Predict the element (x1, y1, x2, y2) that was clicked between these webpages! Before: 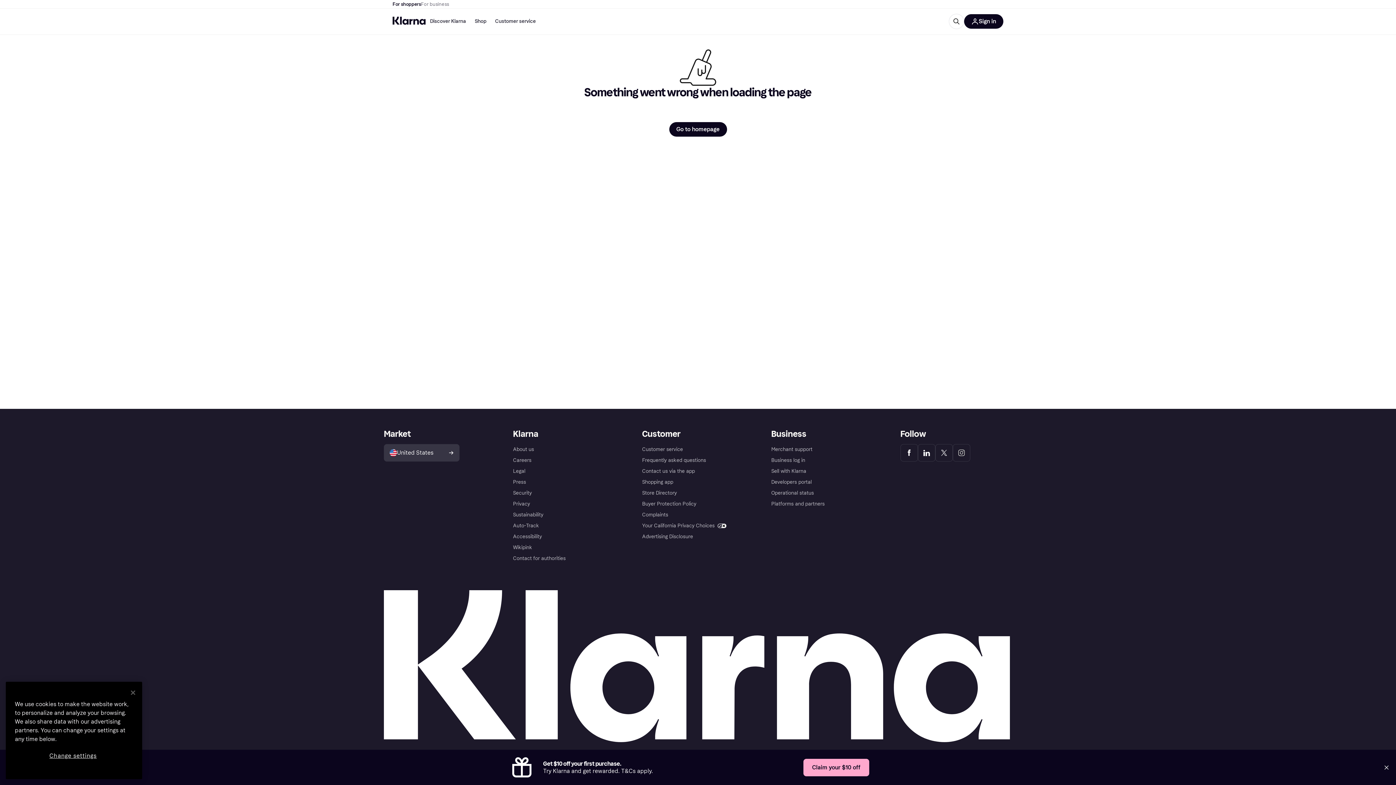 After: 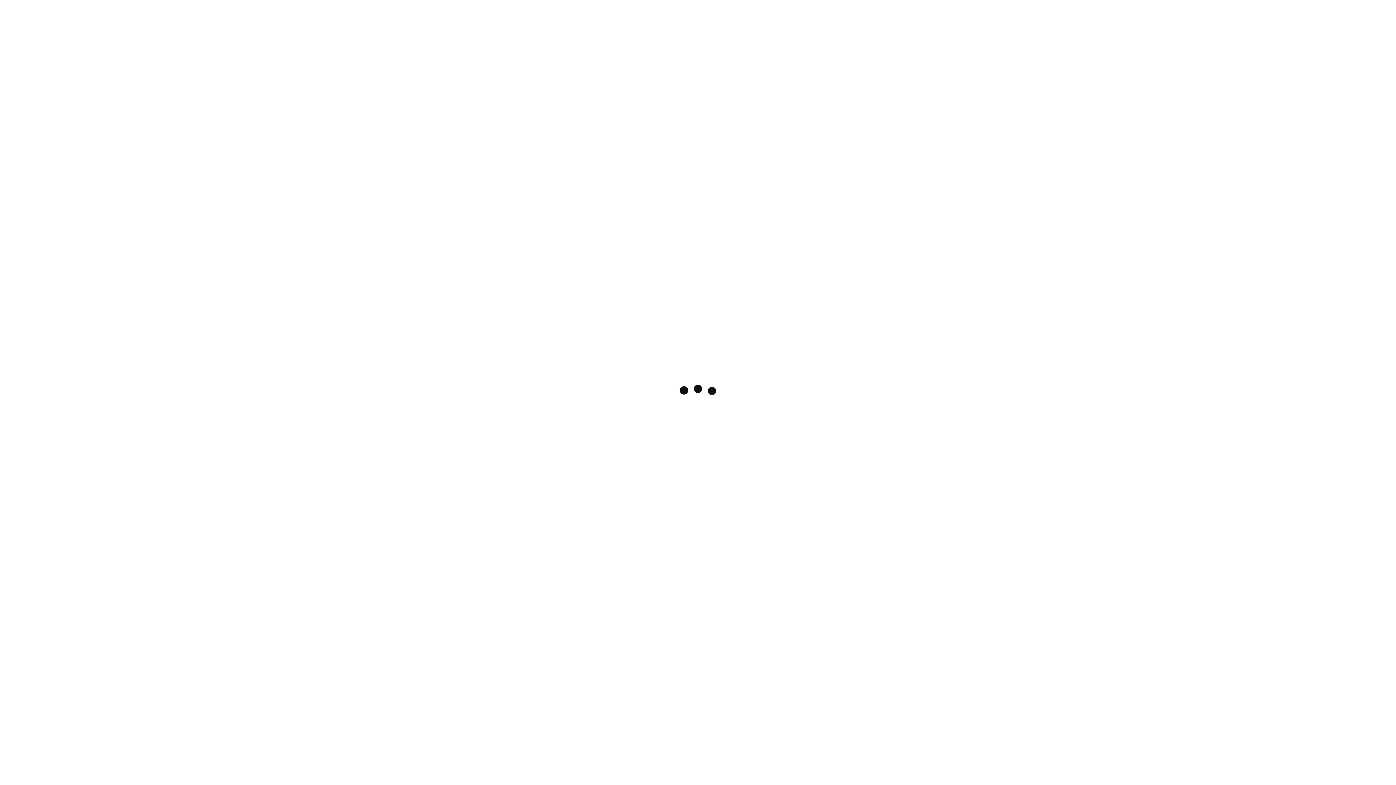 Action: label: Sign in bbox: (964, 14, 1003, 28)